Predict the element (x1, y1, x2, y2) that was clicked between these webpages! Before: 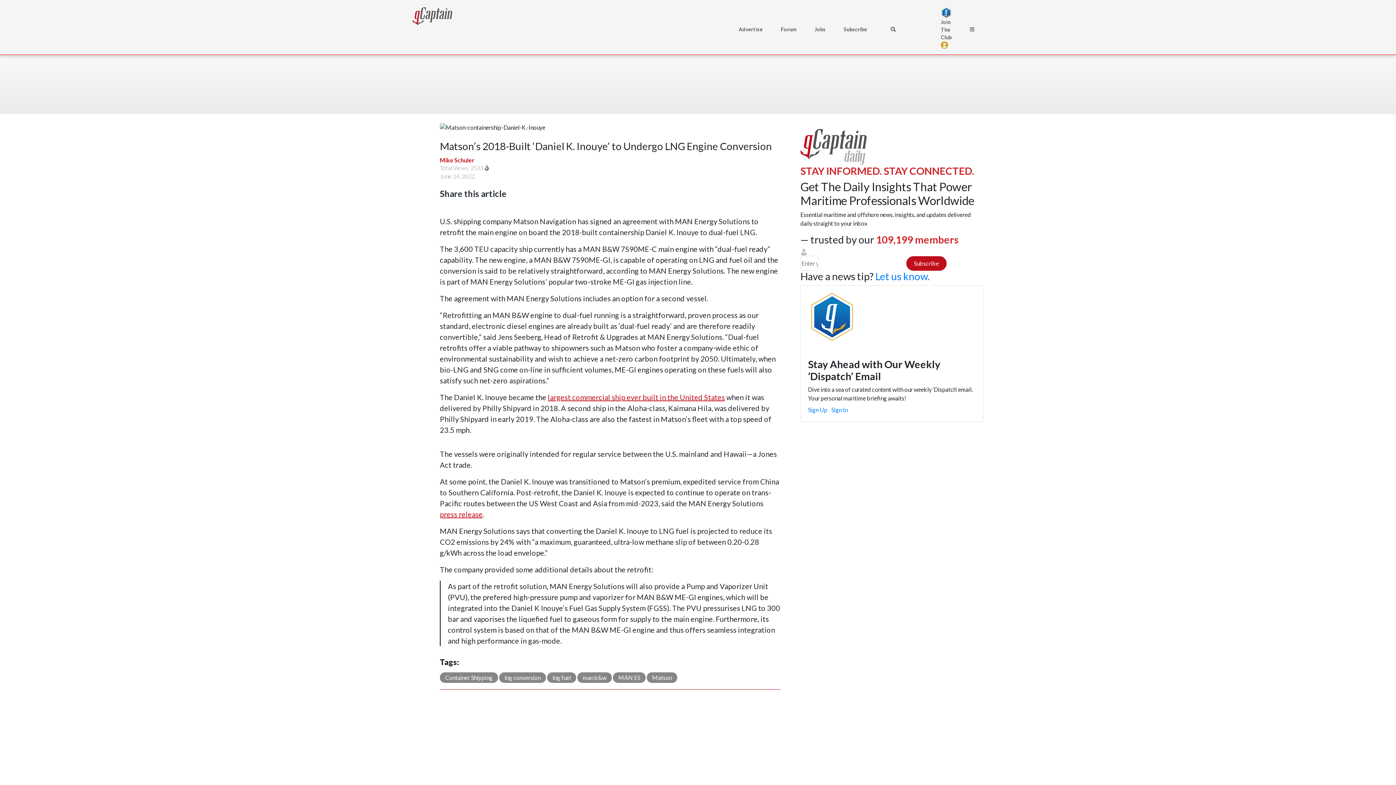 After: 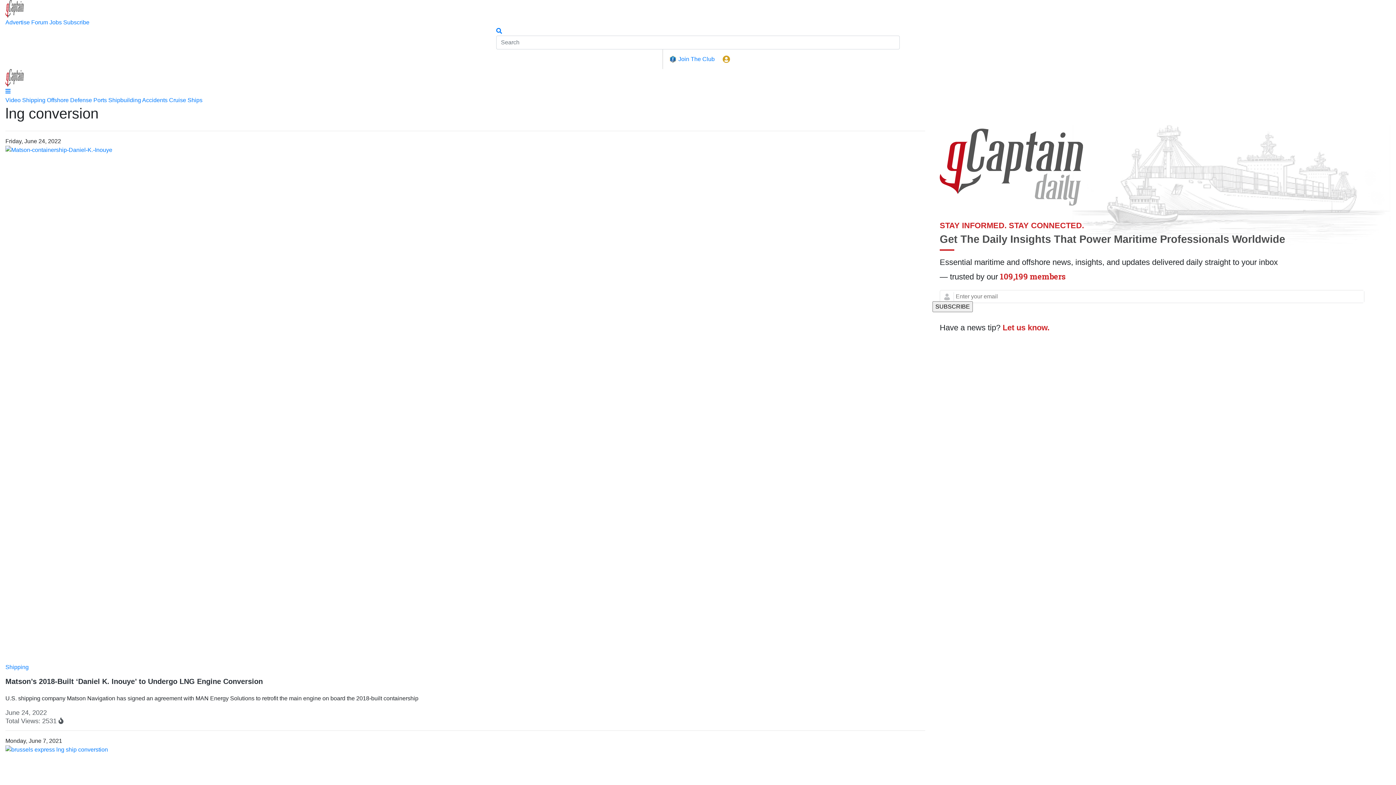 Action: bbox: (499, 672, 546, 683) label: lng conversion